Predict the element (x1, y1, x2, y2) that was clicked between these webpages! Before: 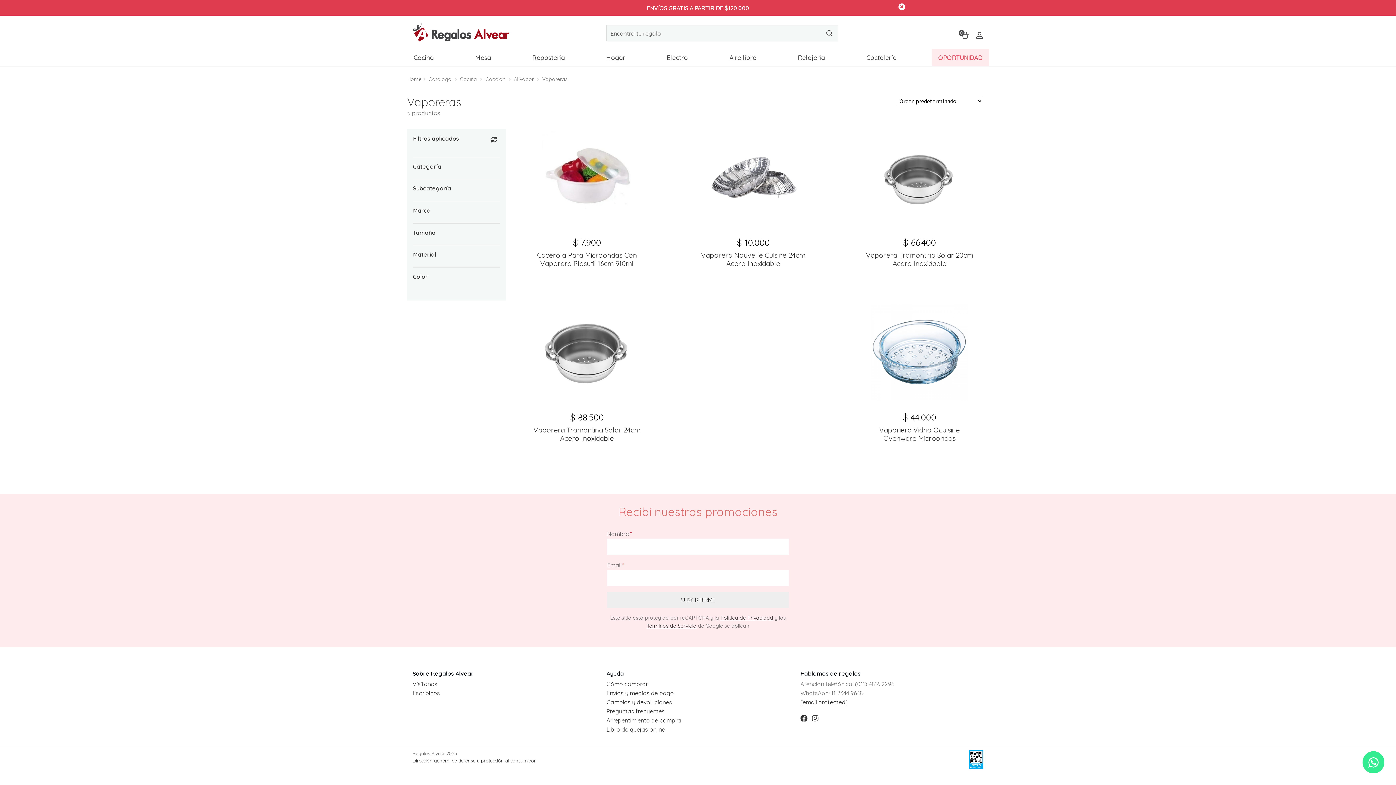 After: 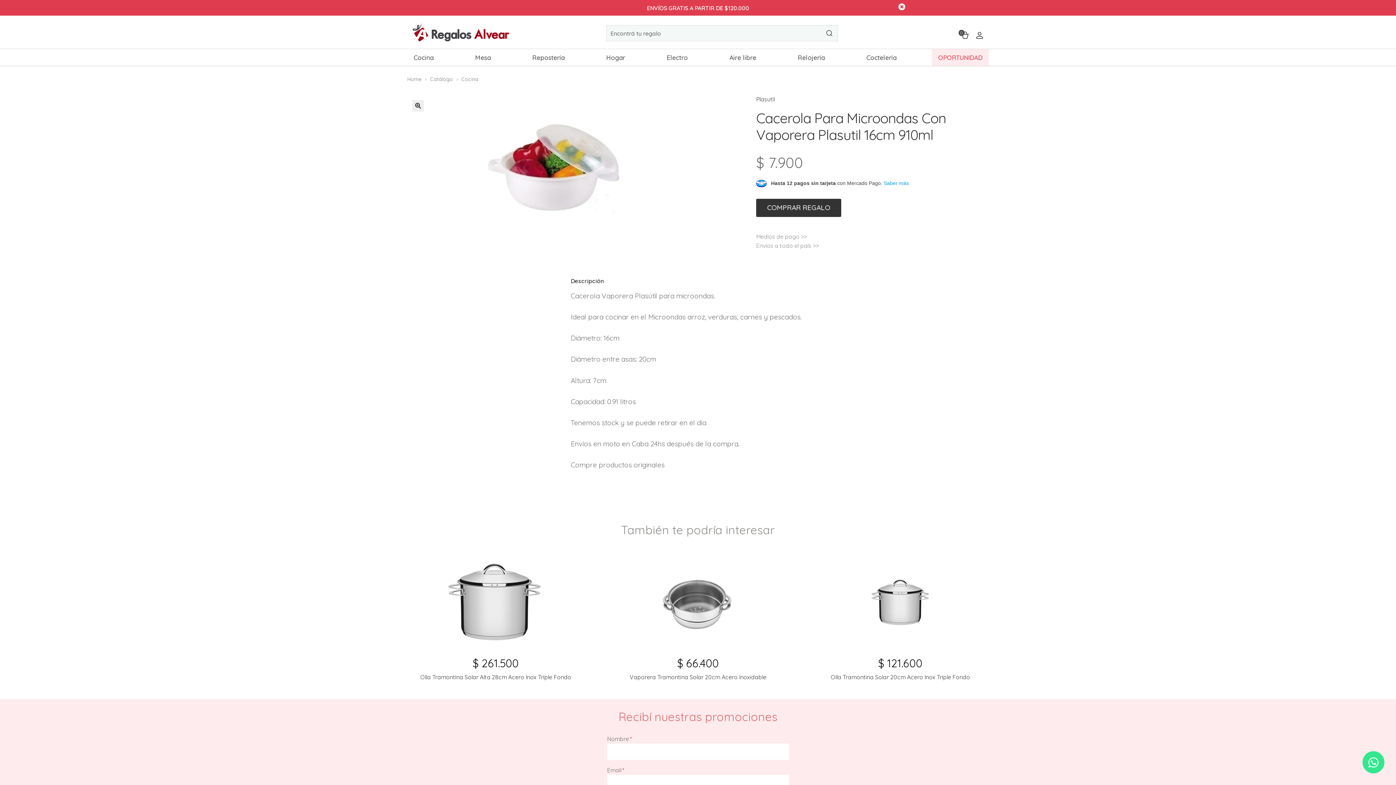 Action: bbox: (517, 129, 656, 226)